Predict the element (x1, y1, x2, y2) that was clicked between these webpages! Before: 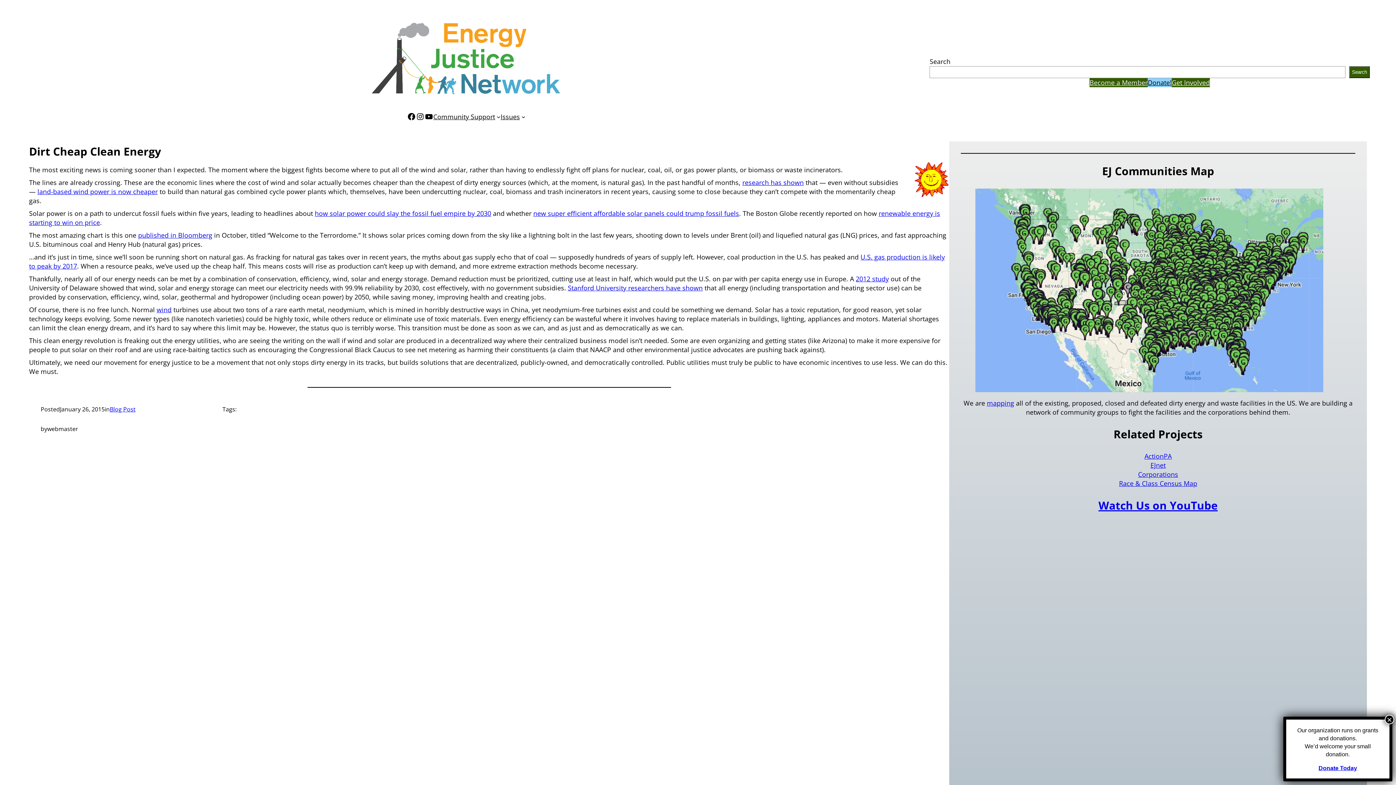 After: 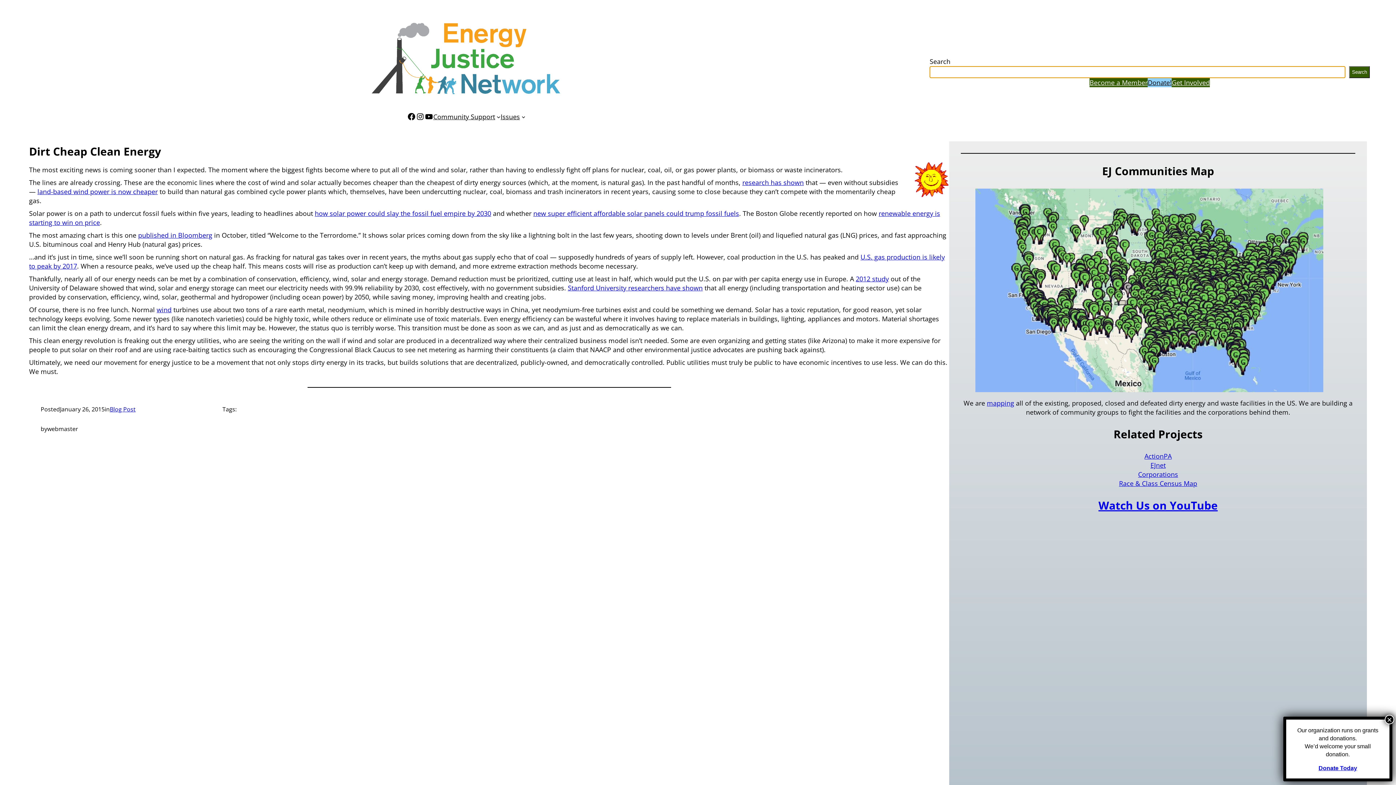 Action: bbox: (1349, 66, 1370, 78) label: Search